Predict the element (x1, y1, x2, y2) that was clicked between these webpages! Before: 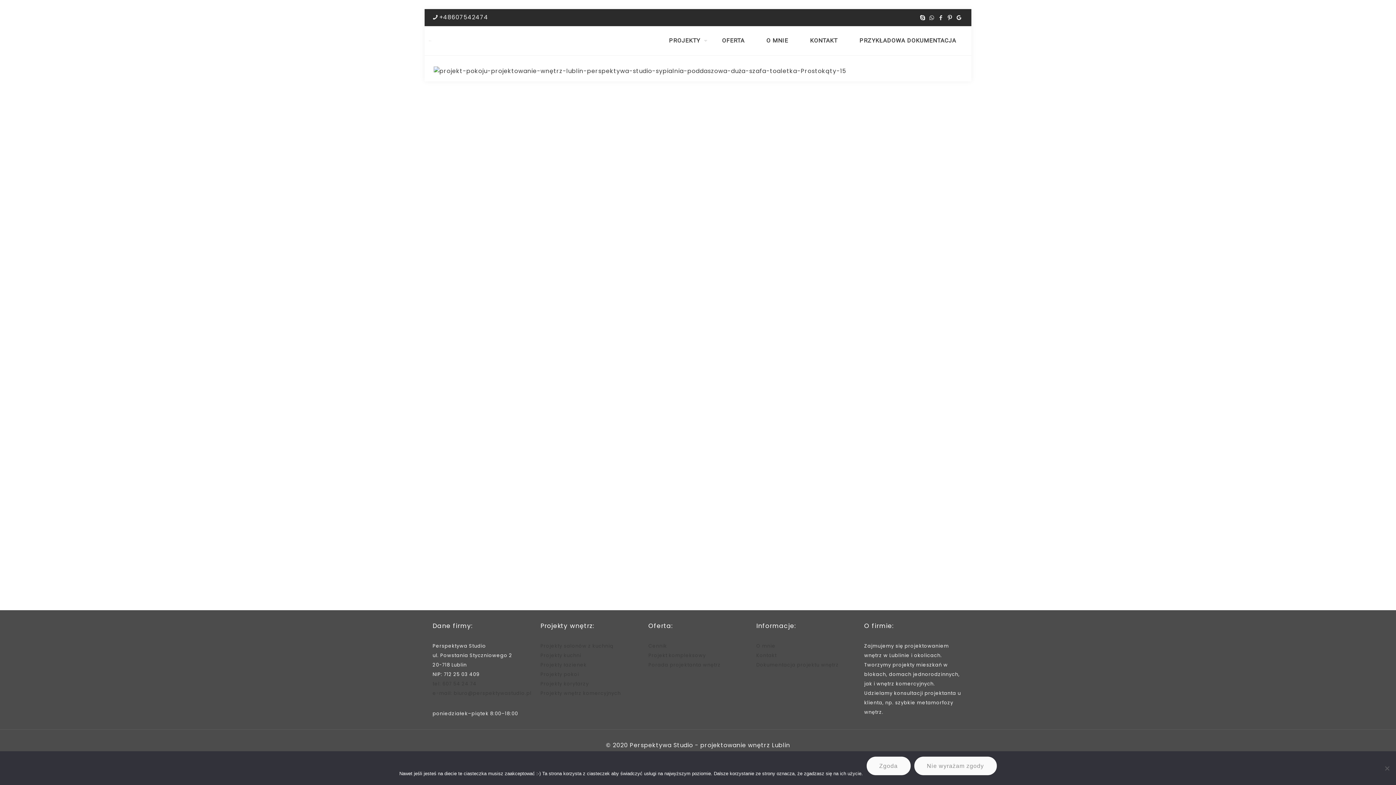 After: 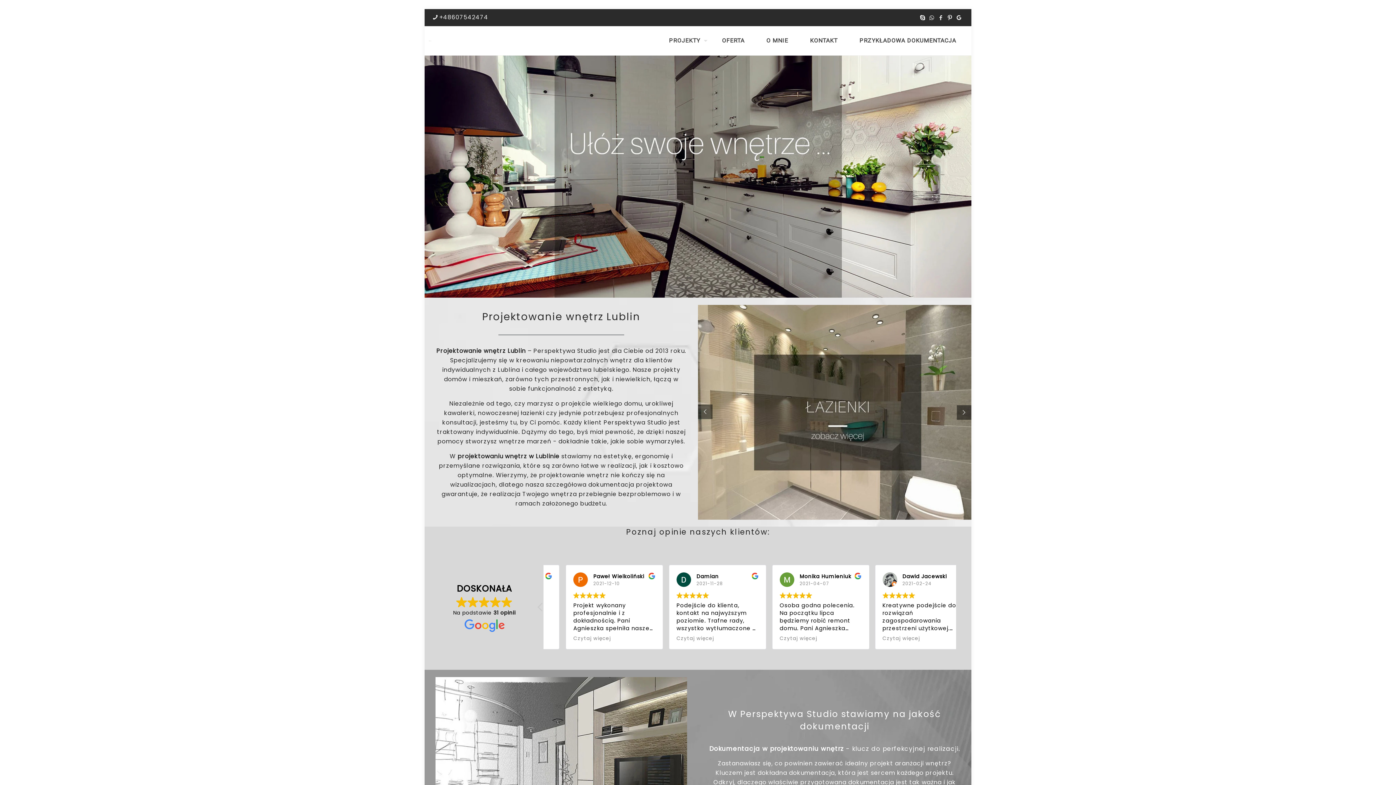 Action: bbox: (433, 66, 846, 75)